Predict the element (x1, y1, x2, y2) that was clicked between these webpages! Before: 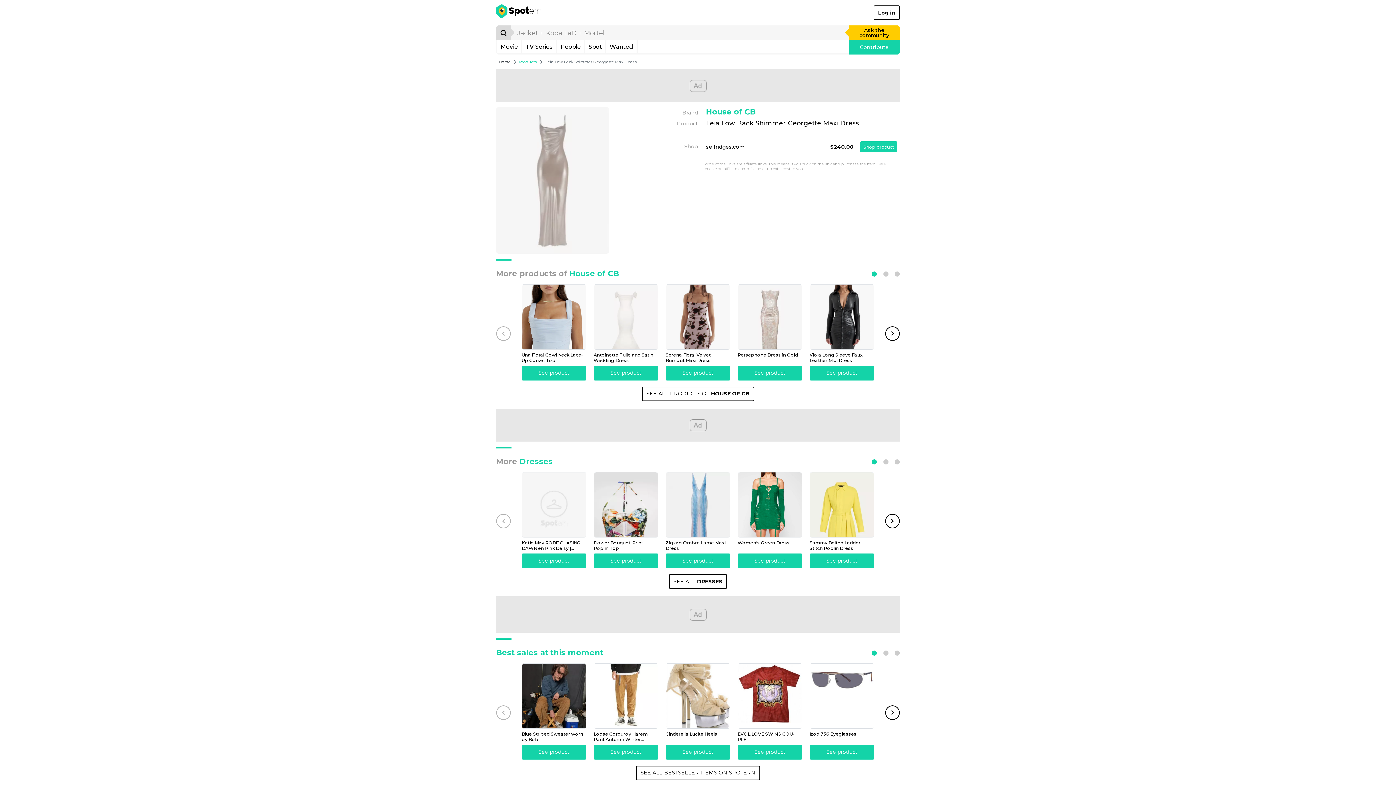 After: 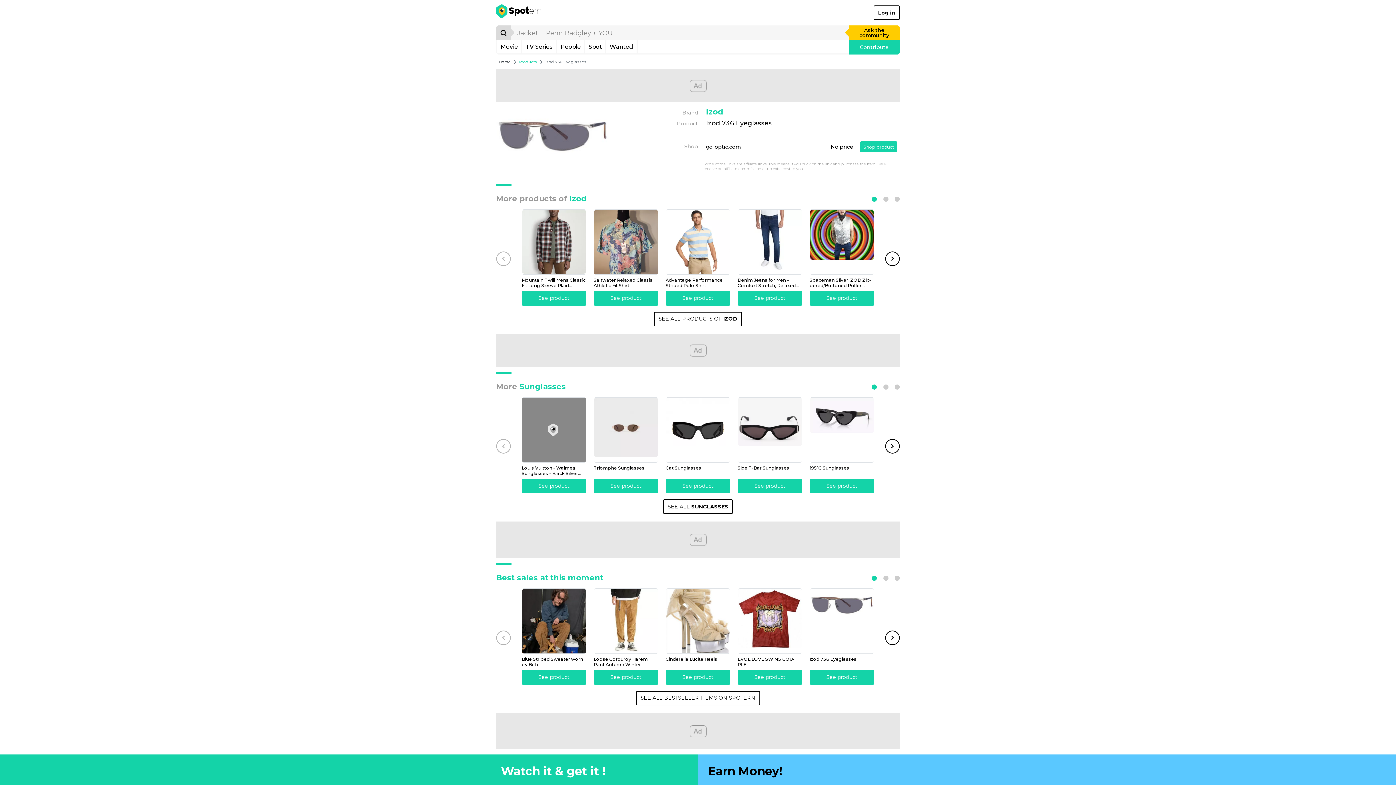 Action: bbox: (809, 663, 874, 729)